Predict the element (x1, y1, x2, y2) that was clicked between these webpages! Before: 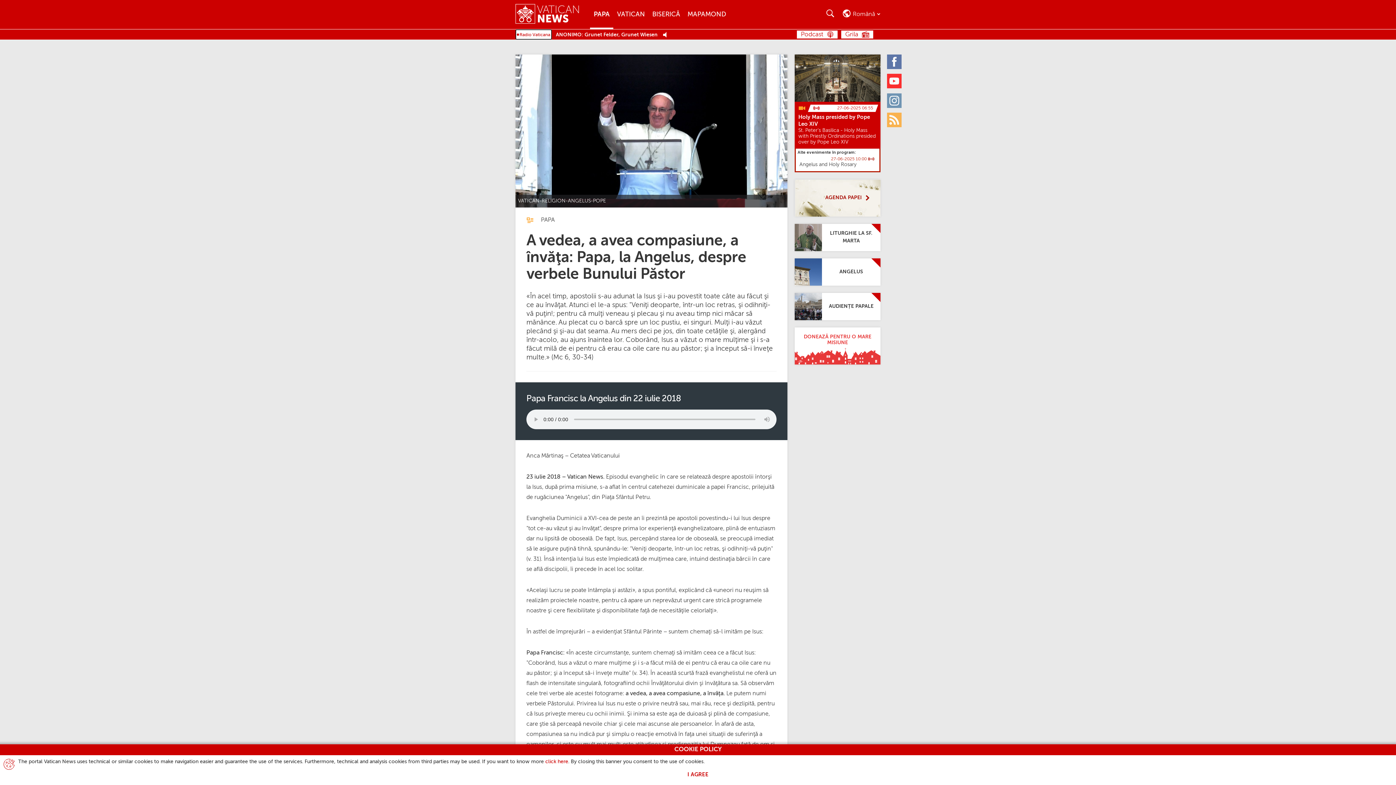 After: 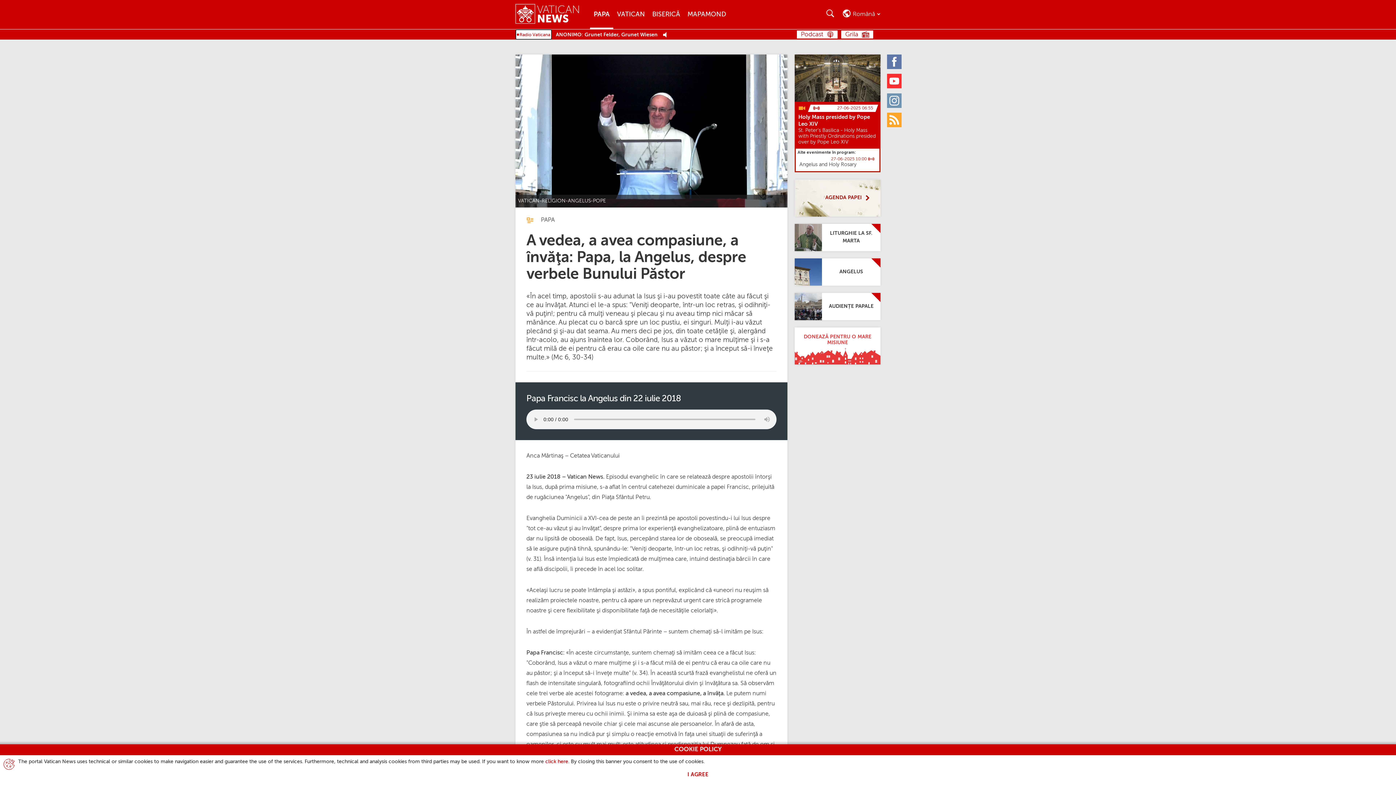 Action: label: Rss bbox: (887, 112, 901, 127)